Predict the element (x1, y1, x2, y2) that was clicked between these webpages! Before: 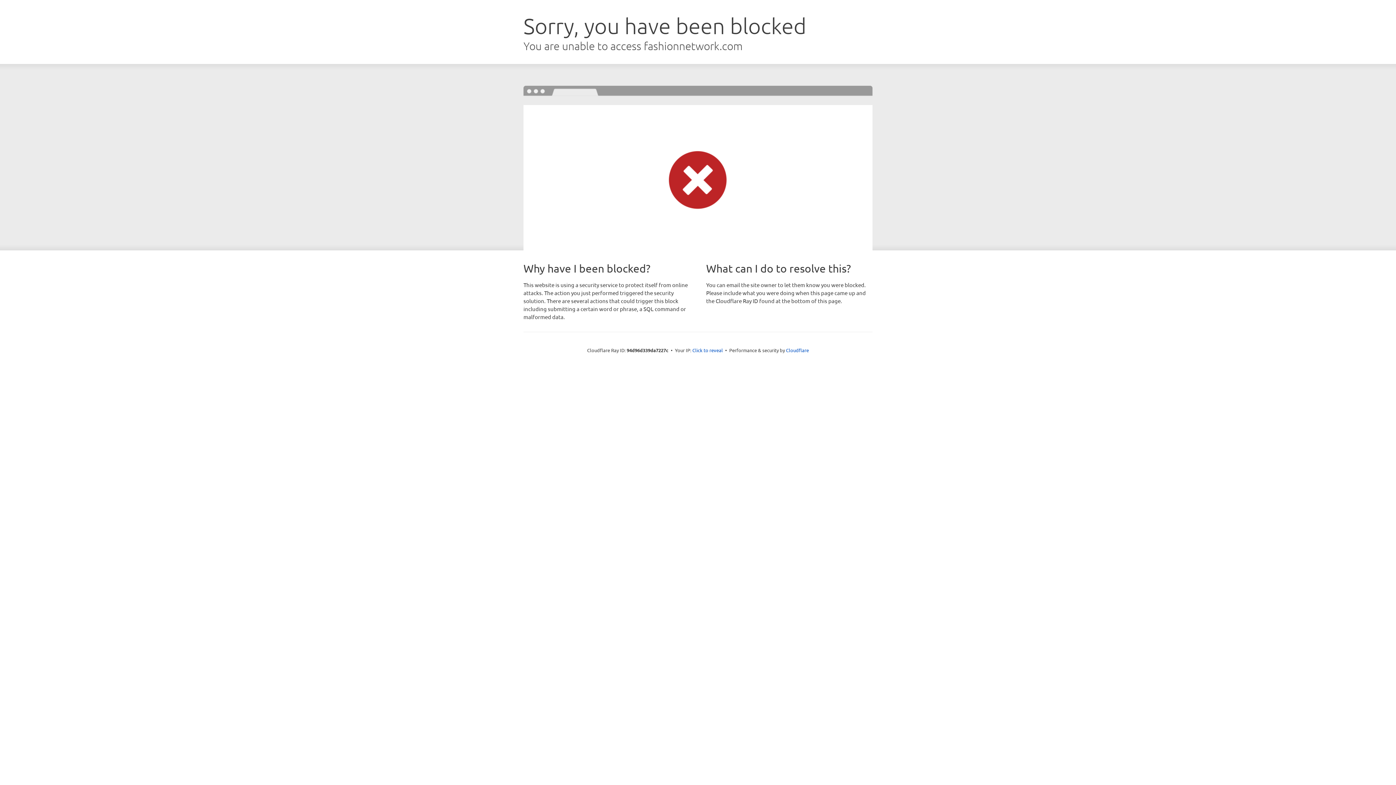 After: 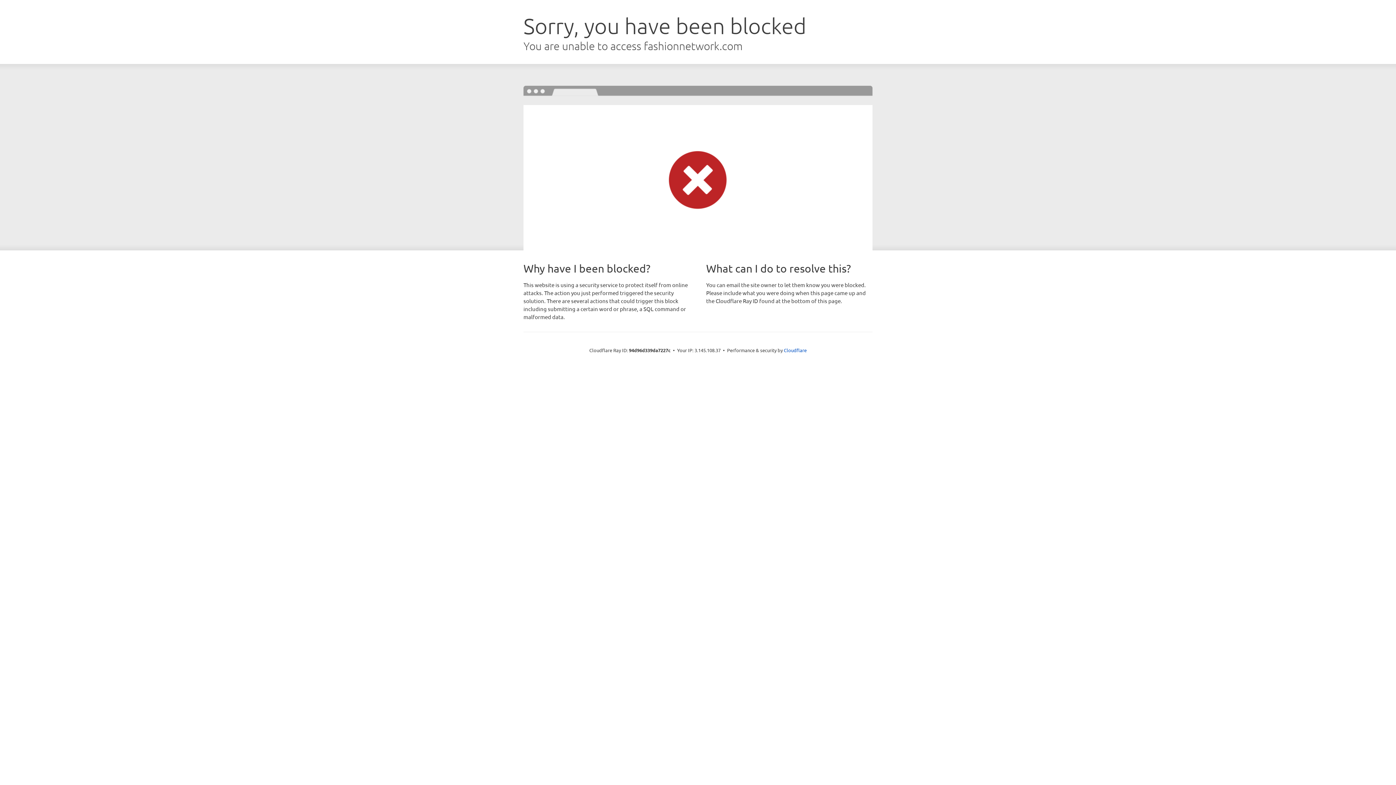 Action: bbox: (692, 346, 723, 353) label: Click to reveal